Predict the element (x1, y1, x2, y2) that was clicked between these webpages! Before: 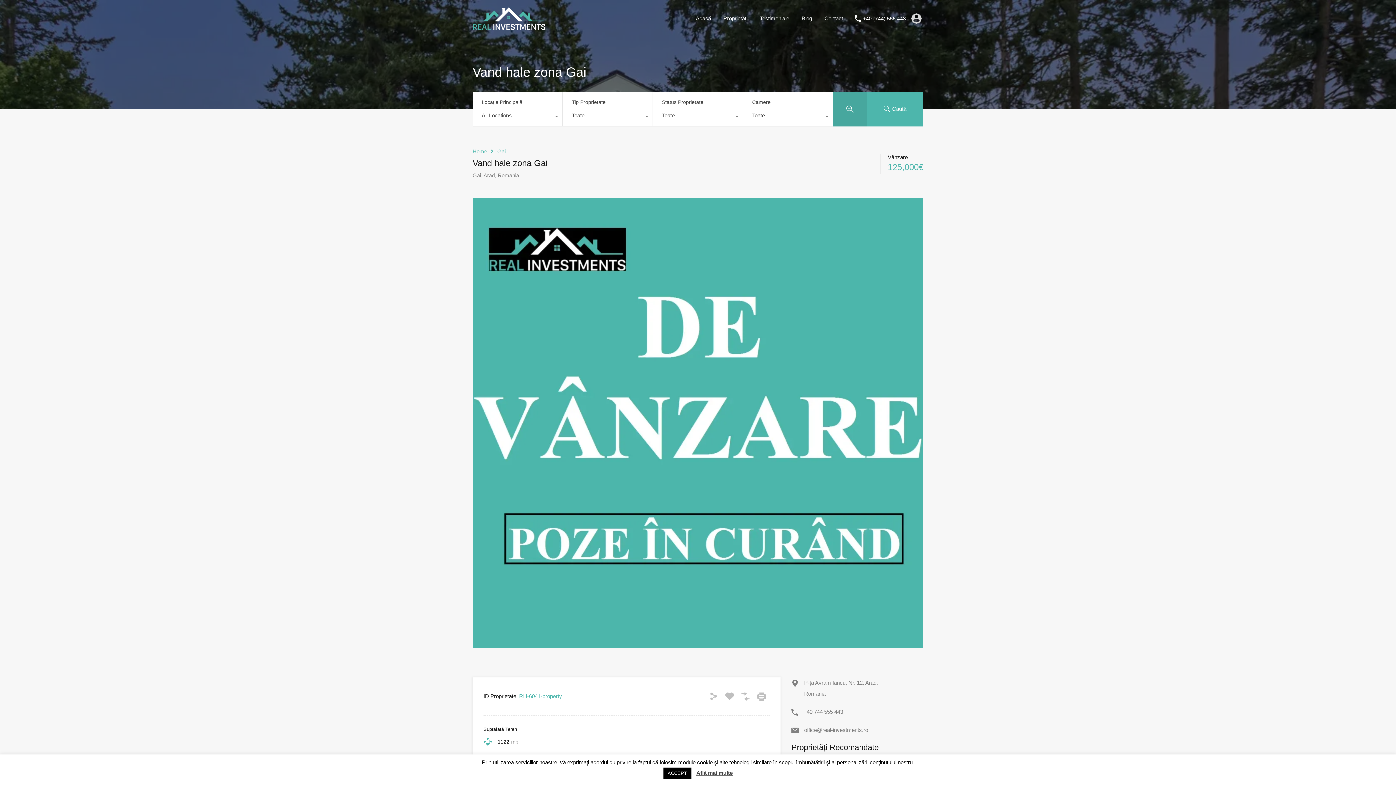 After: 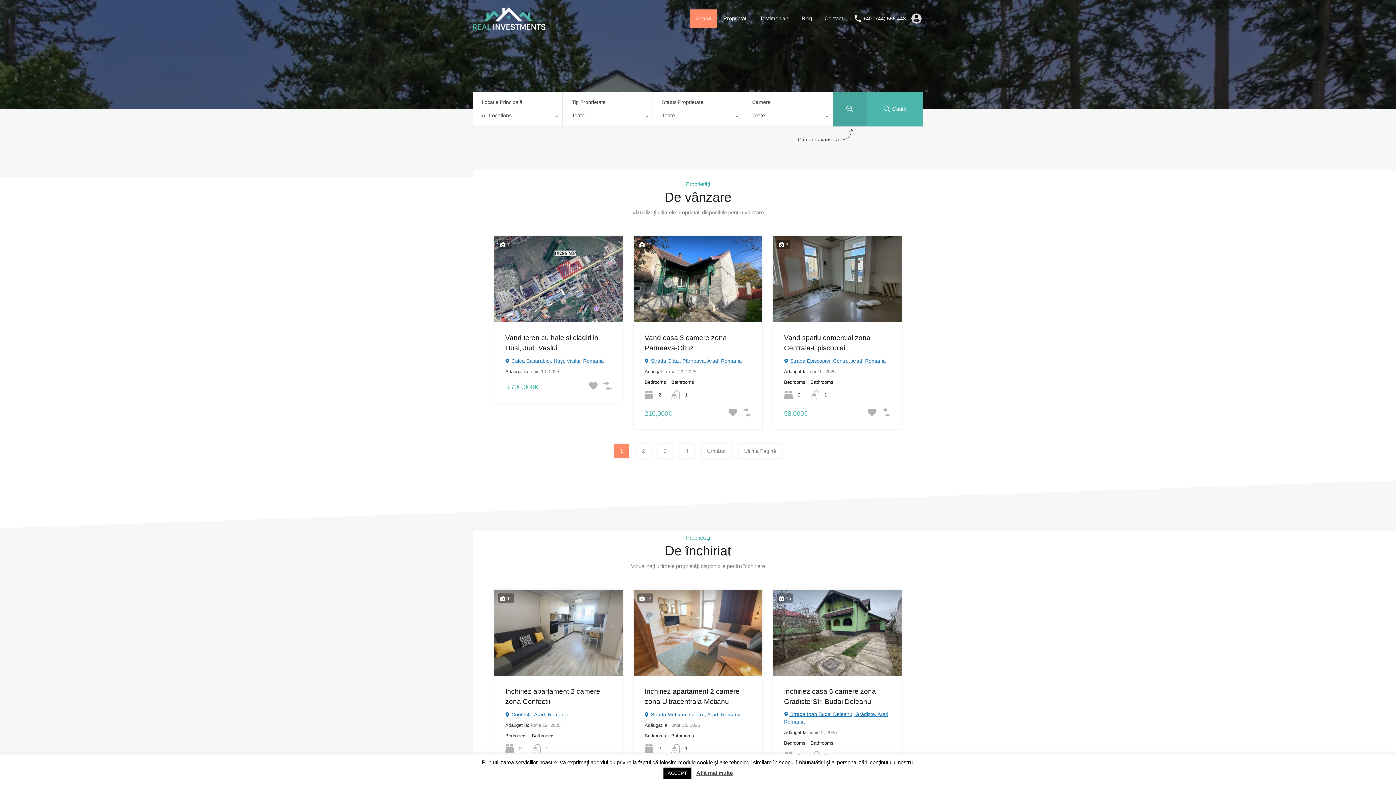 Action: bbox: (472, 23, 545, 29)